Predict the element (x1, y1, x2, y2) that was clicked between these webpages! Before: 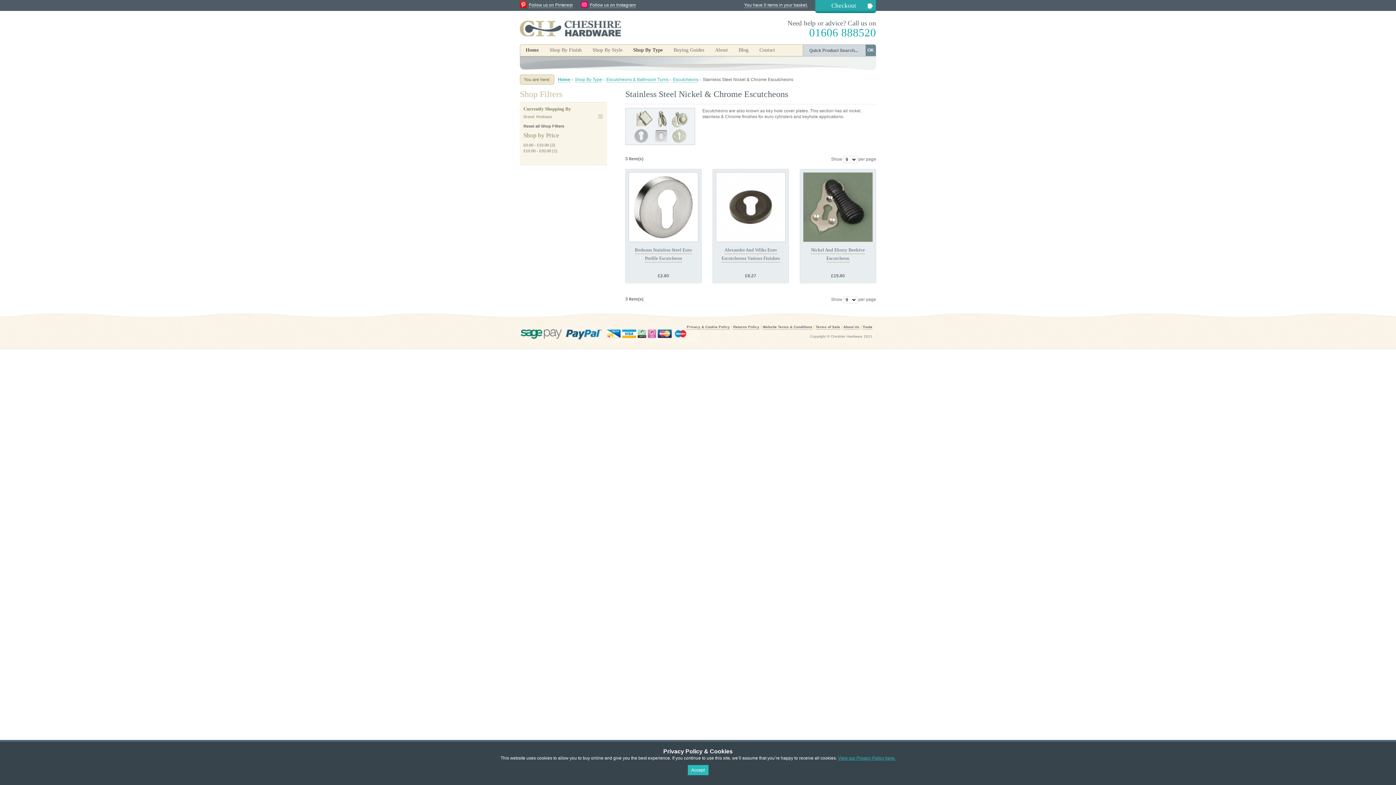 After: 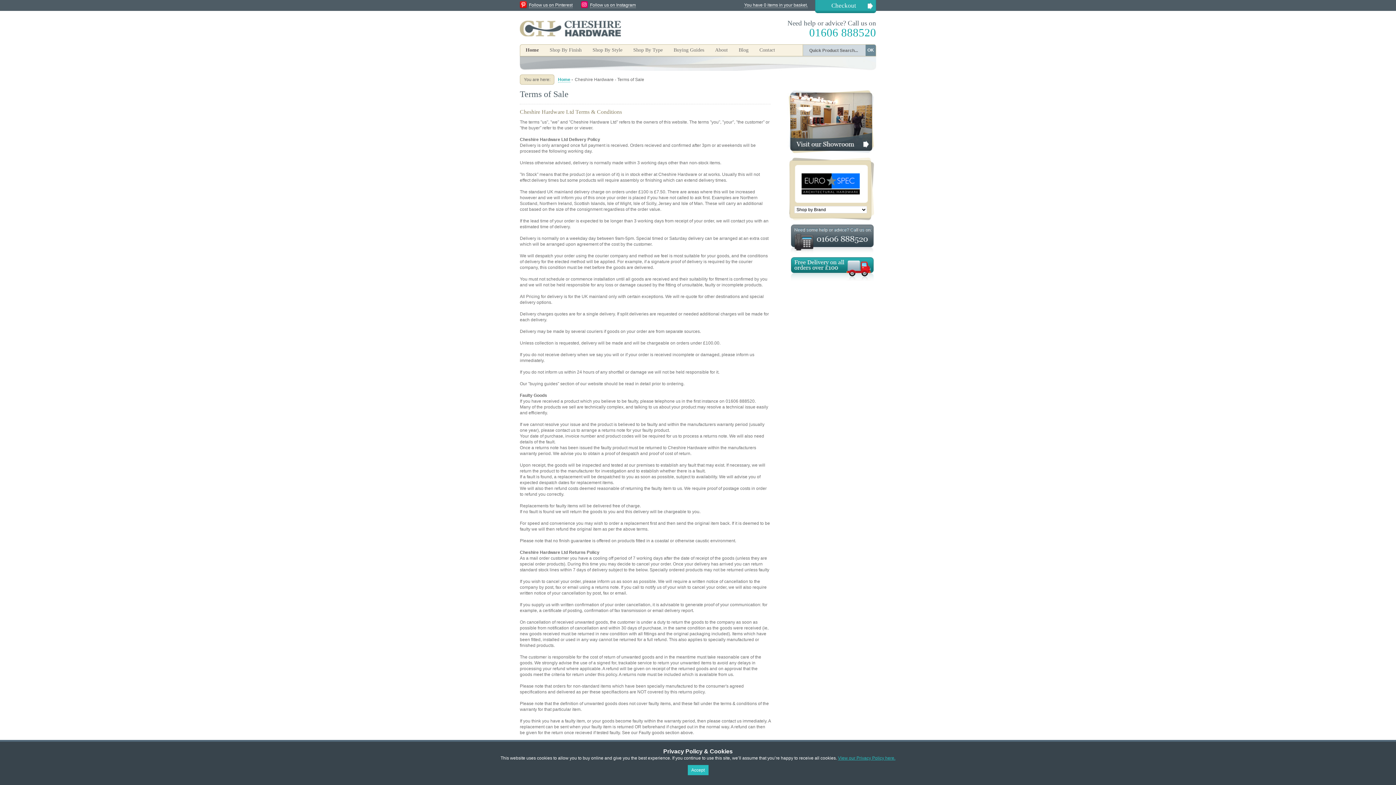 Action: label: Terms of Sale bbox: (816, 325, 840, 329)